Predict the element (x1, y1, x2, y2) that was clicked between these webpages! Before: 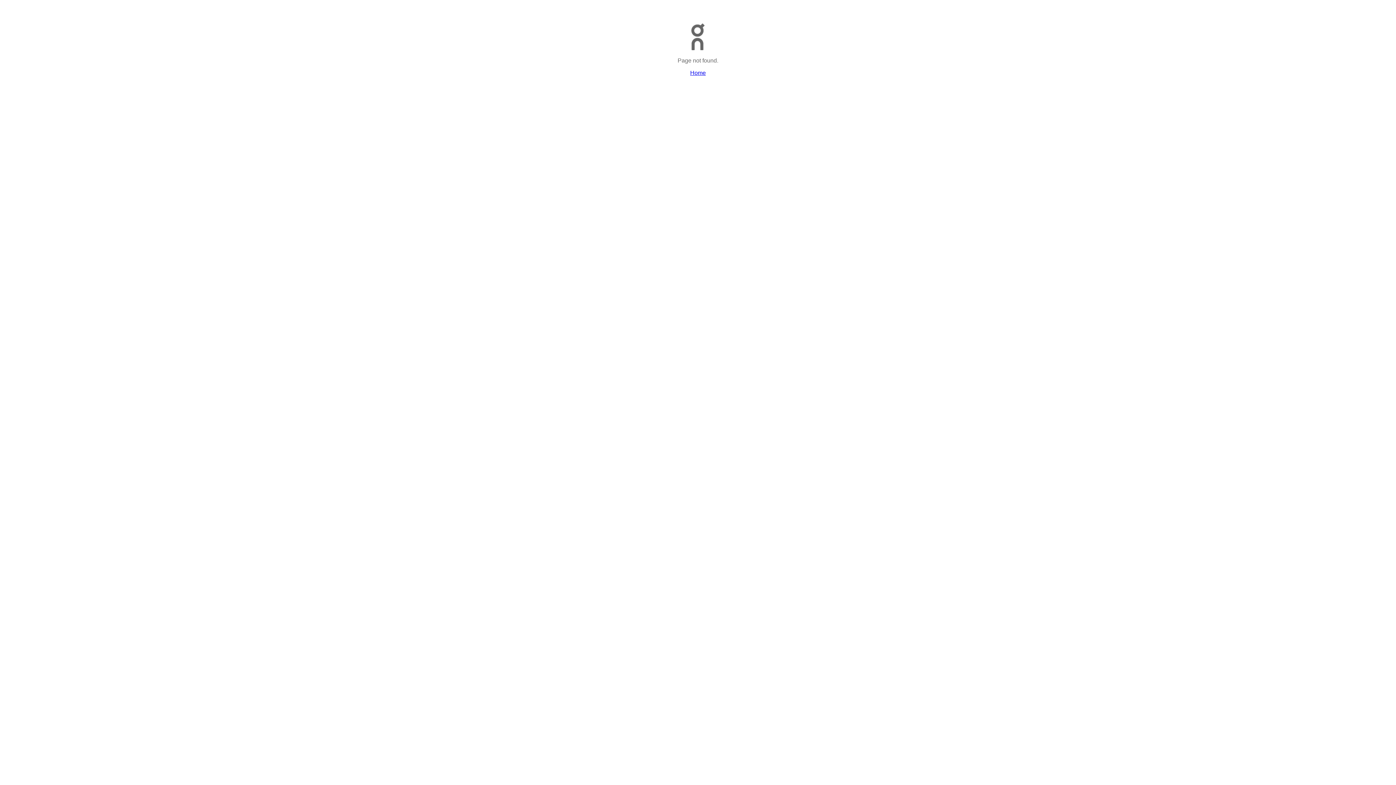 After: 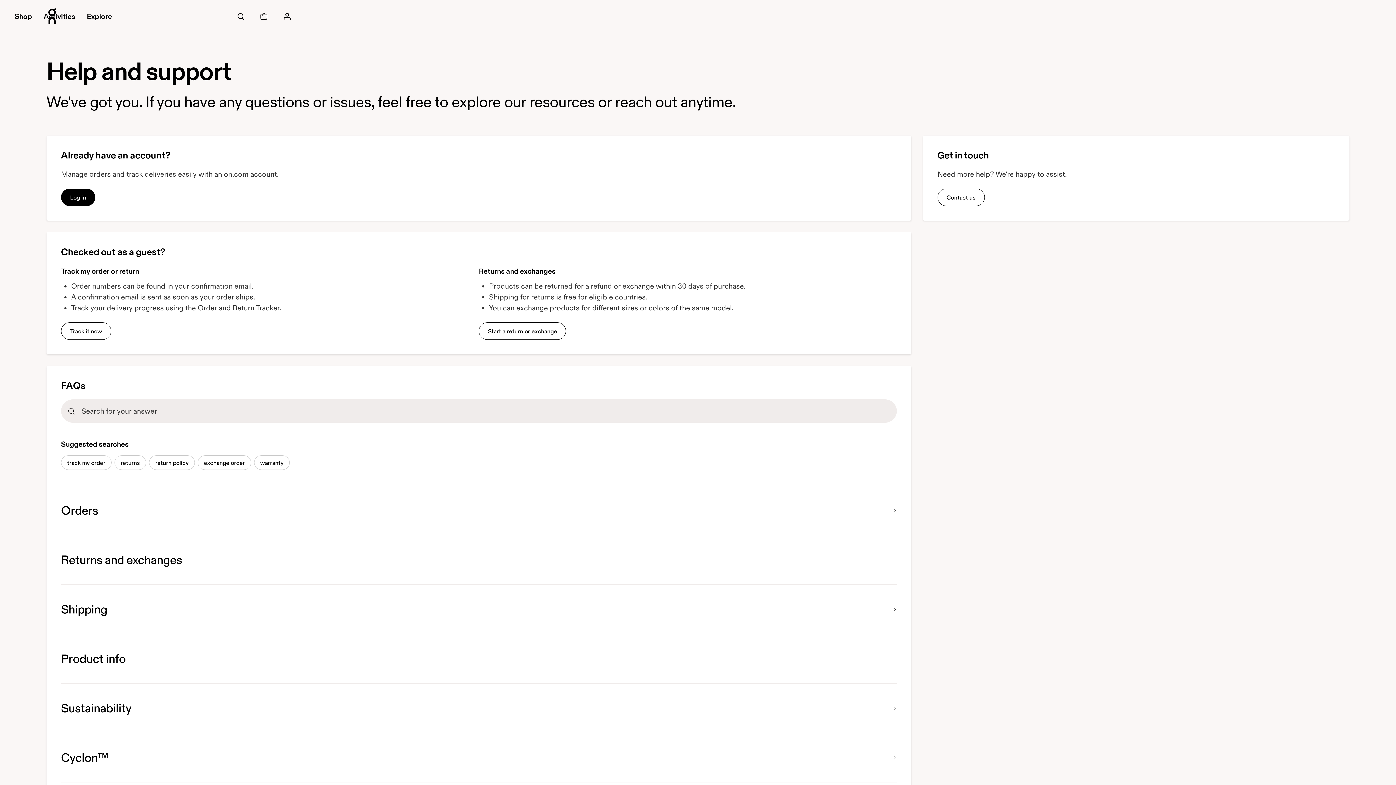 Action: label: Home bbox: (690, 69, 706, 76)